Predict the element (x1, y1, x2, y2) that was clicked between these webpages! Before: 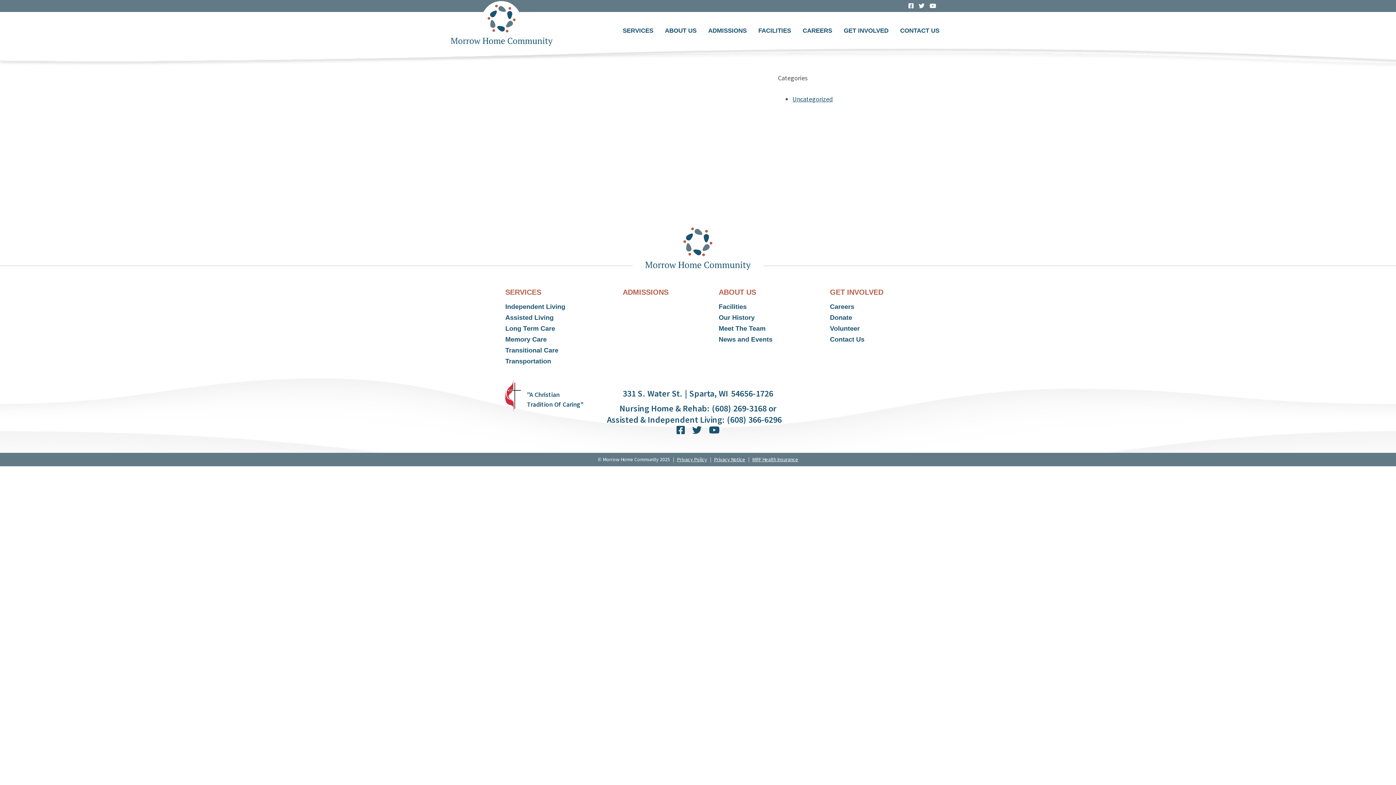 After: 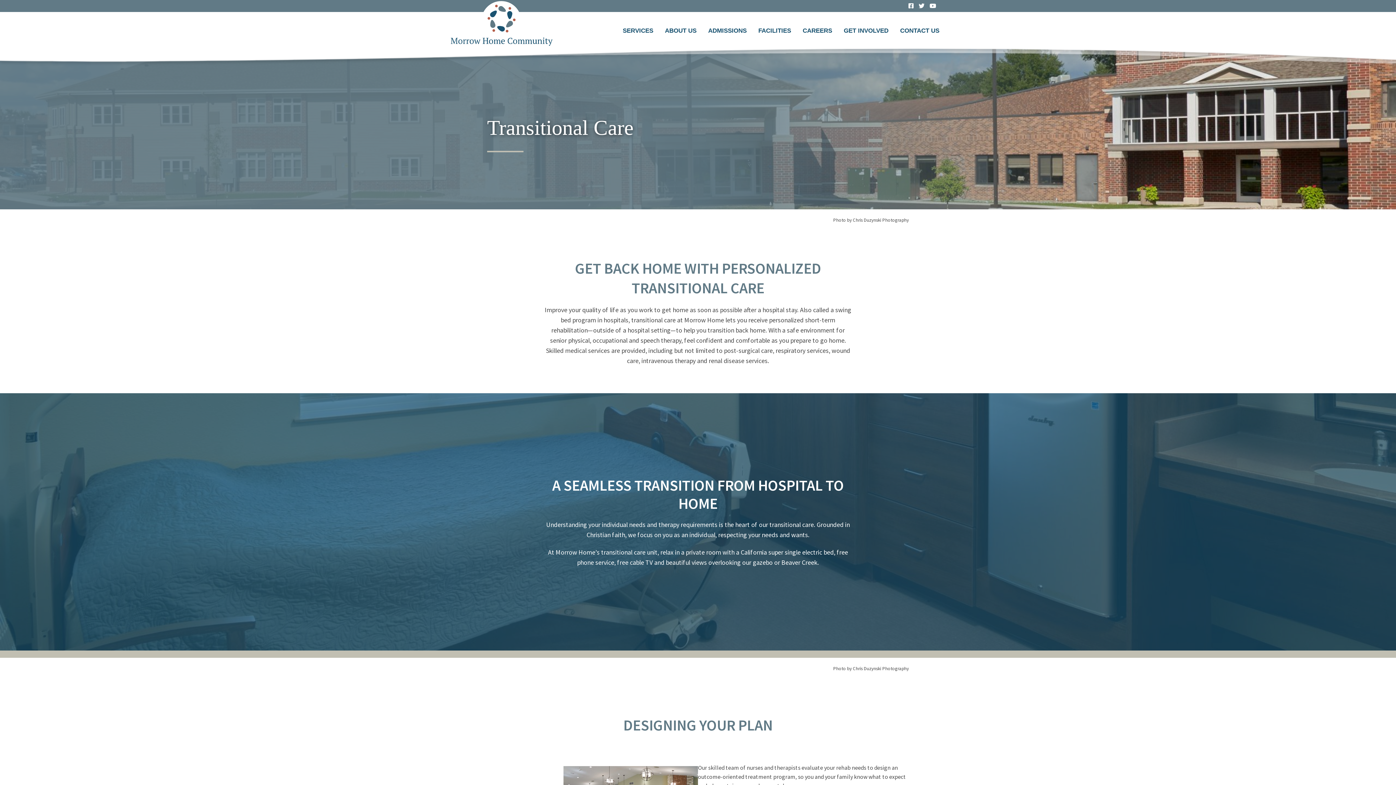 Action: bbox: (505, 346, 565, 355) label: Transitional Care